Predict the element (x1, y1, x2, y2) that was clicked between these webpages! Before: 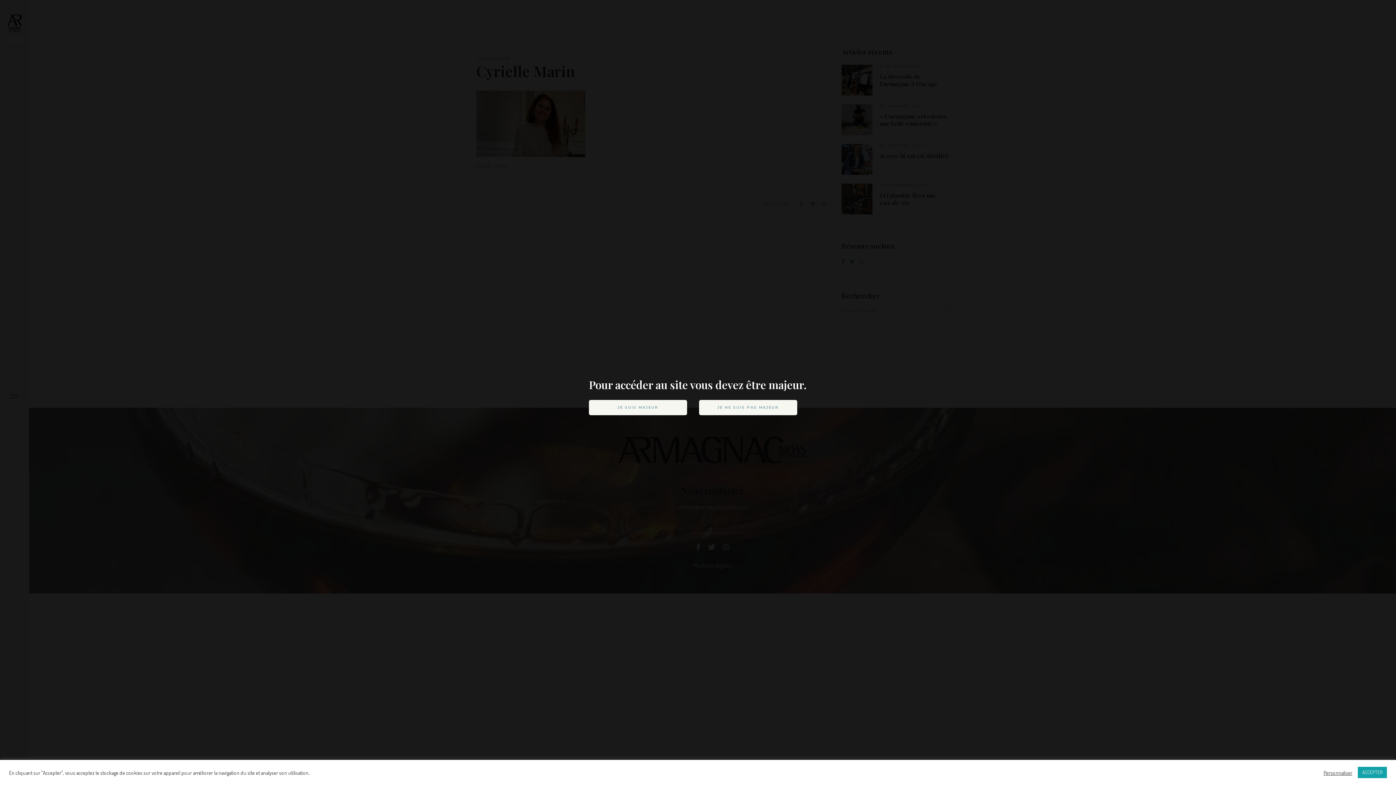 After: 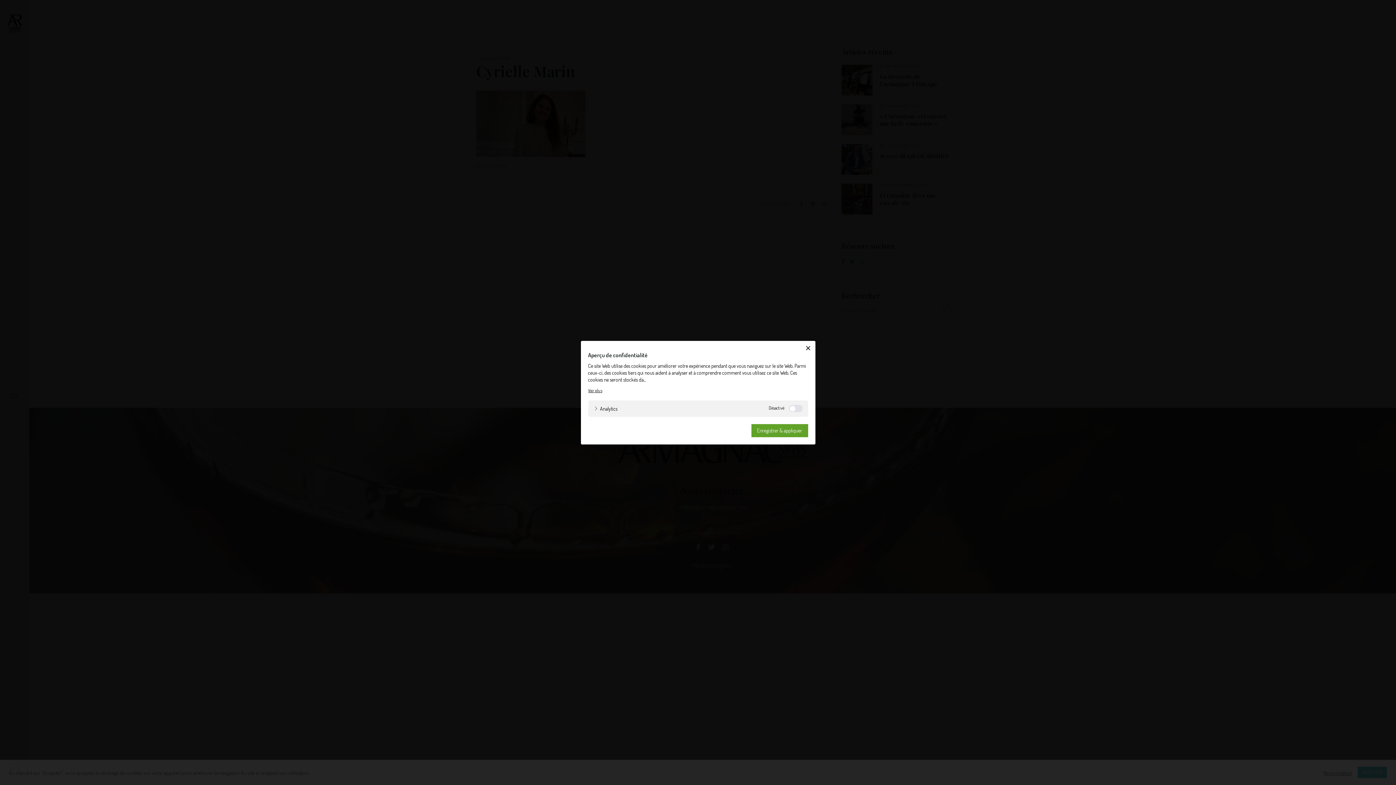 Action: label: Personnaliser bbox: (1324, 769, 1352, 776)